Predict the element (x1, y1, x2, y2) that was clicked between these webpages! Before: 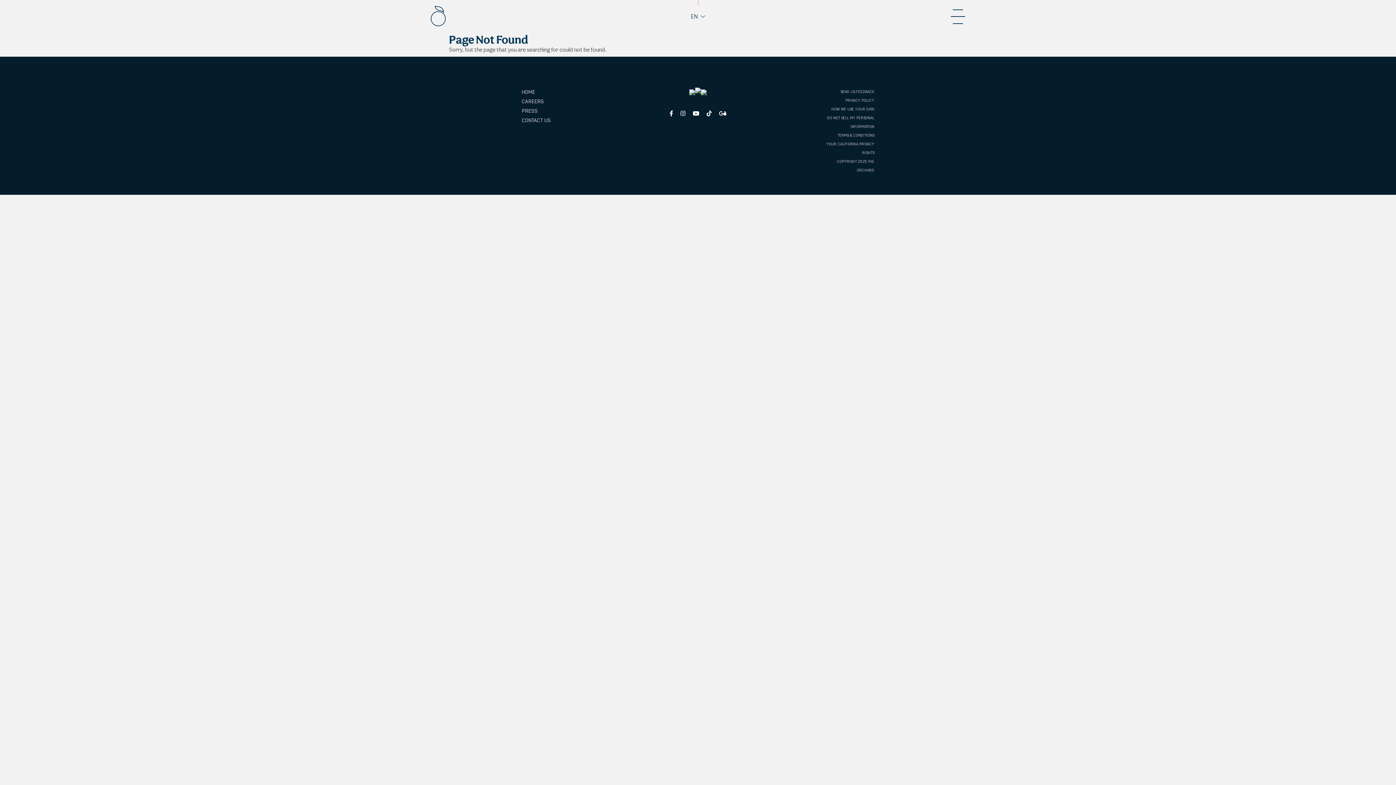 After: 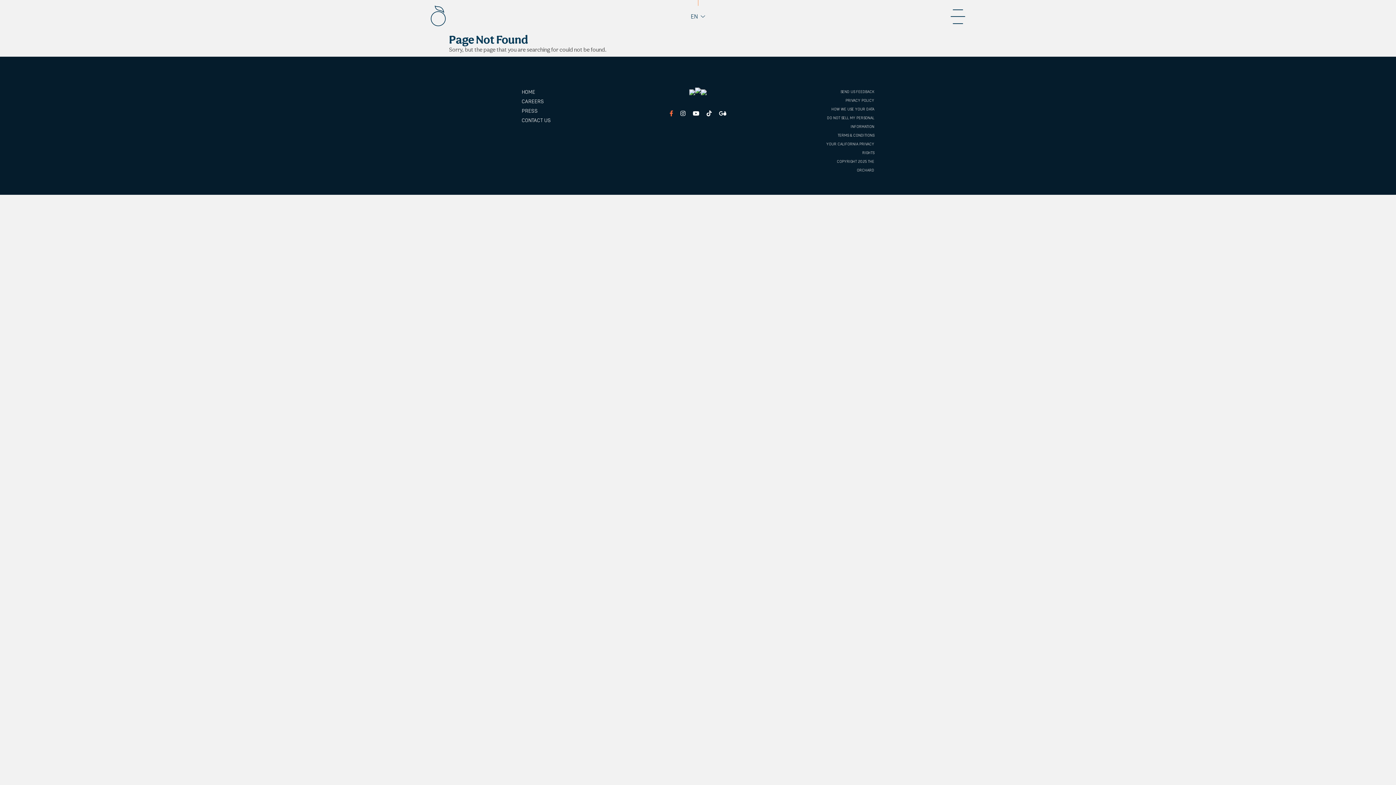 Action: bbox: (669, 110, 673, 117) label: Facebook